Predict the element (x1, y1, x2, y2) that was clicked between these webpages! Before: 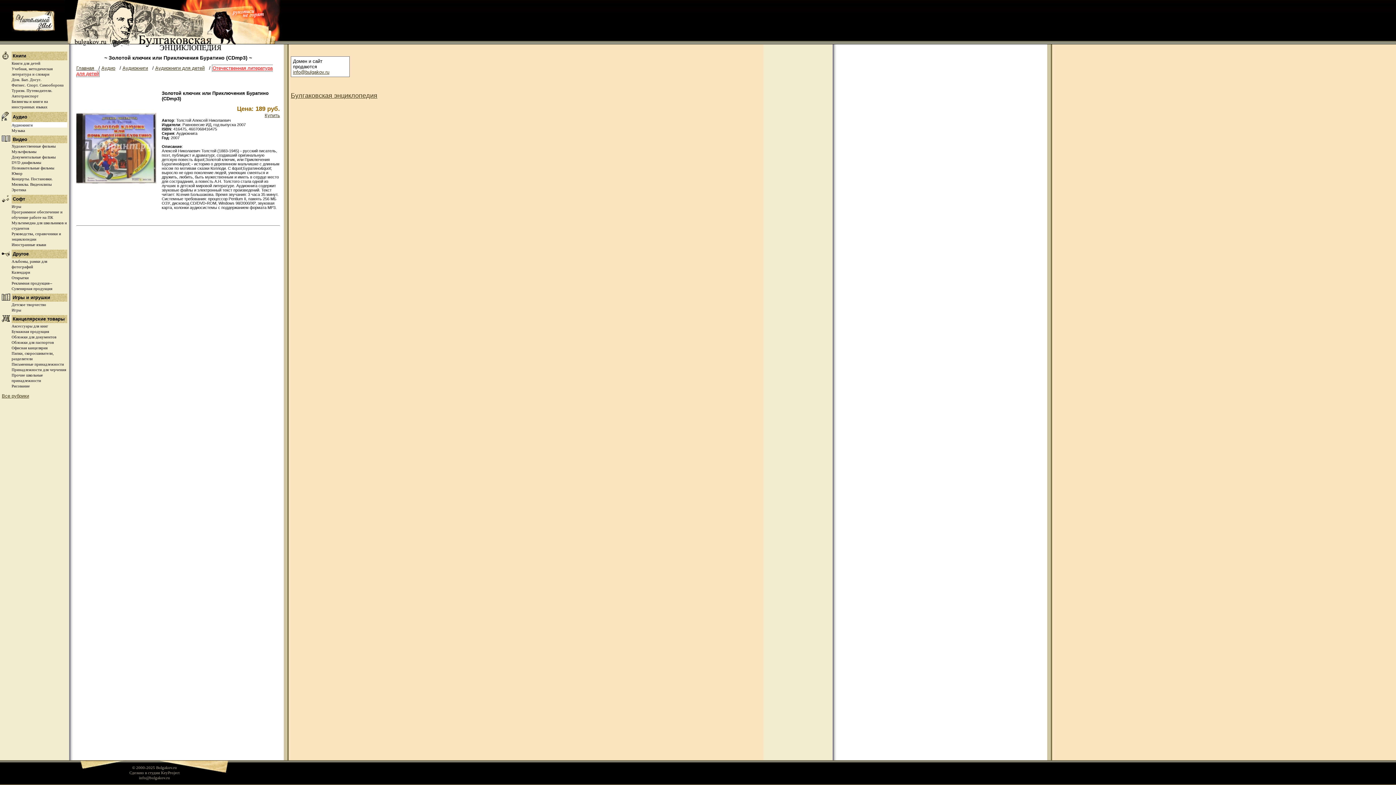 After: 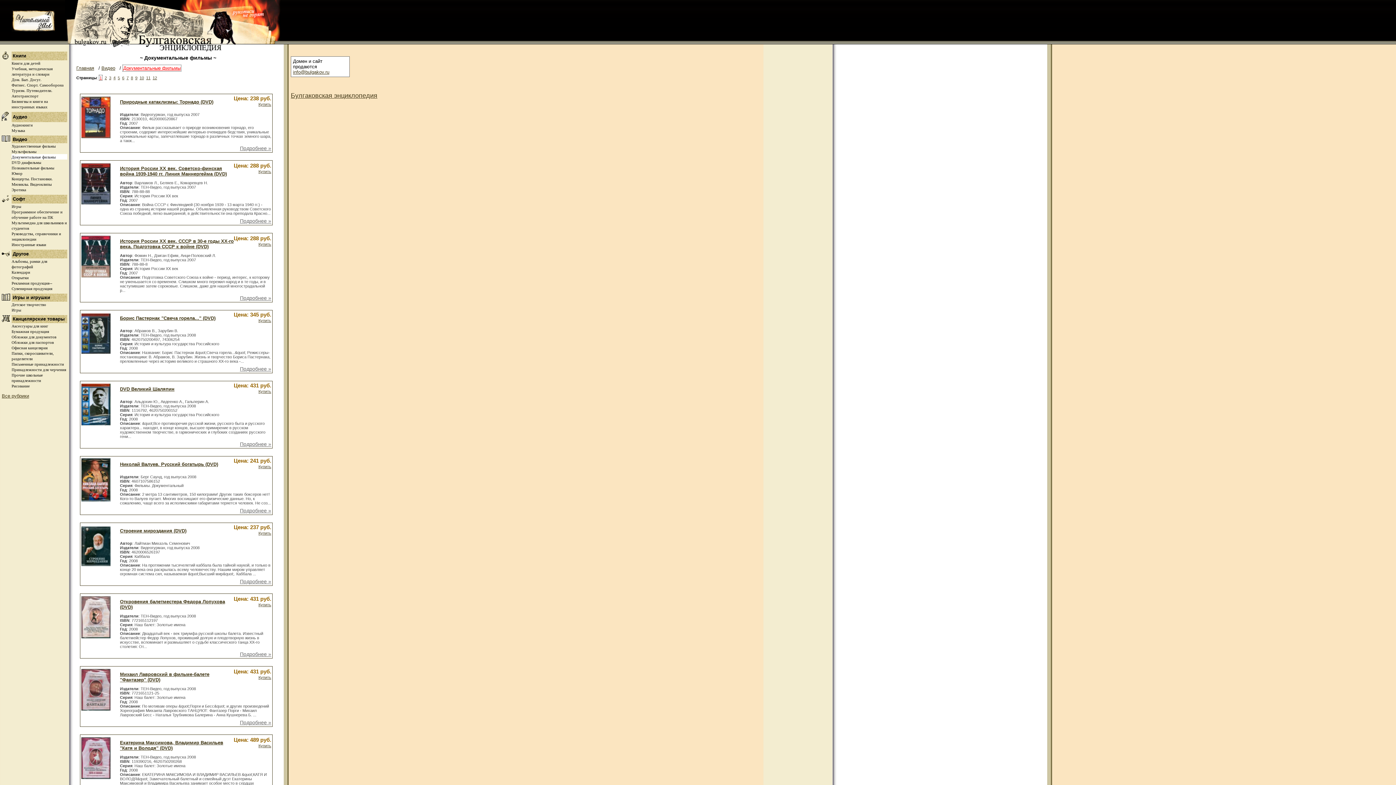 Action: bbox: (11, 154, 55, 159) label: Документальные фильмы